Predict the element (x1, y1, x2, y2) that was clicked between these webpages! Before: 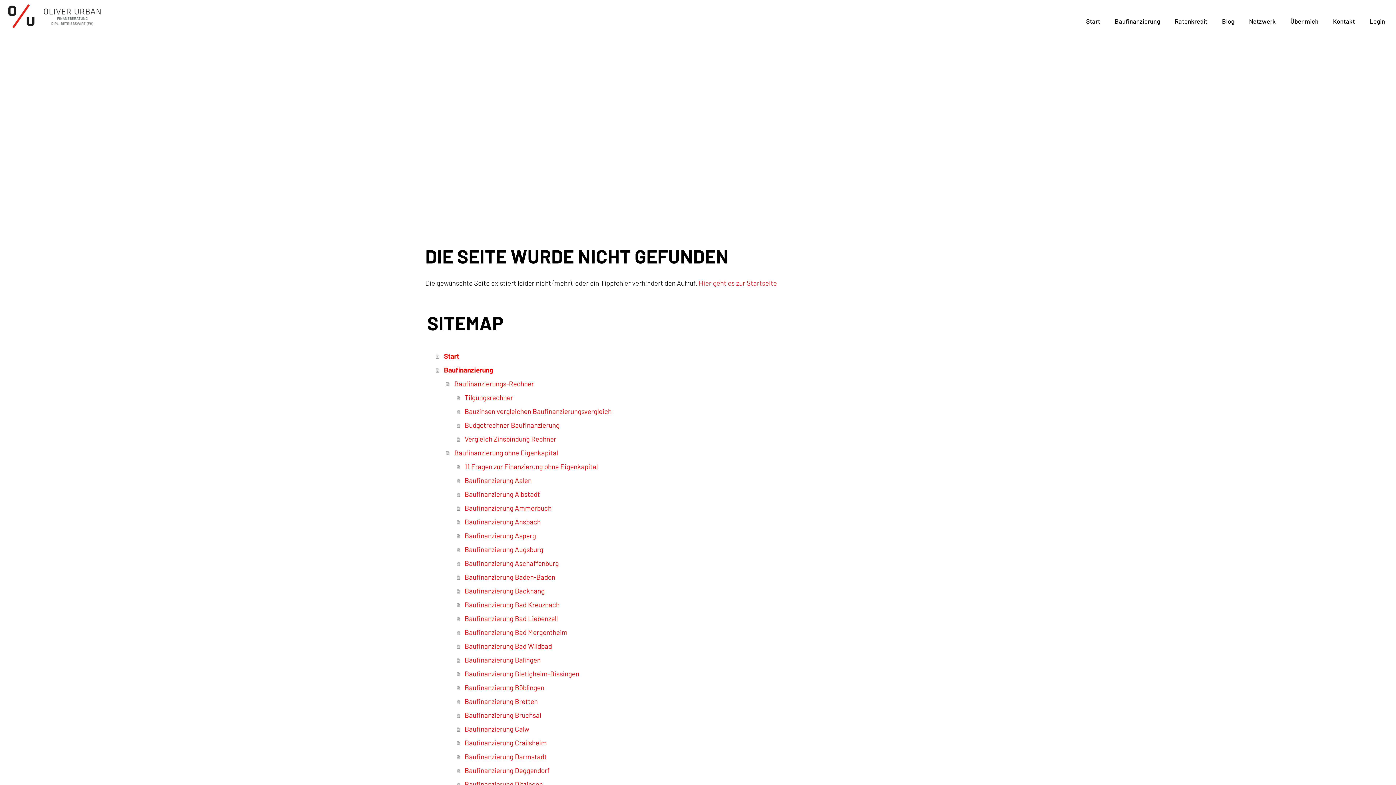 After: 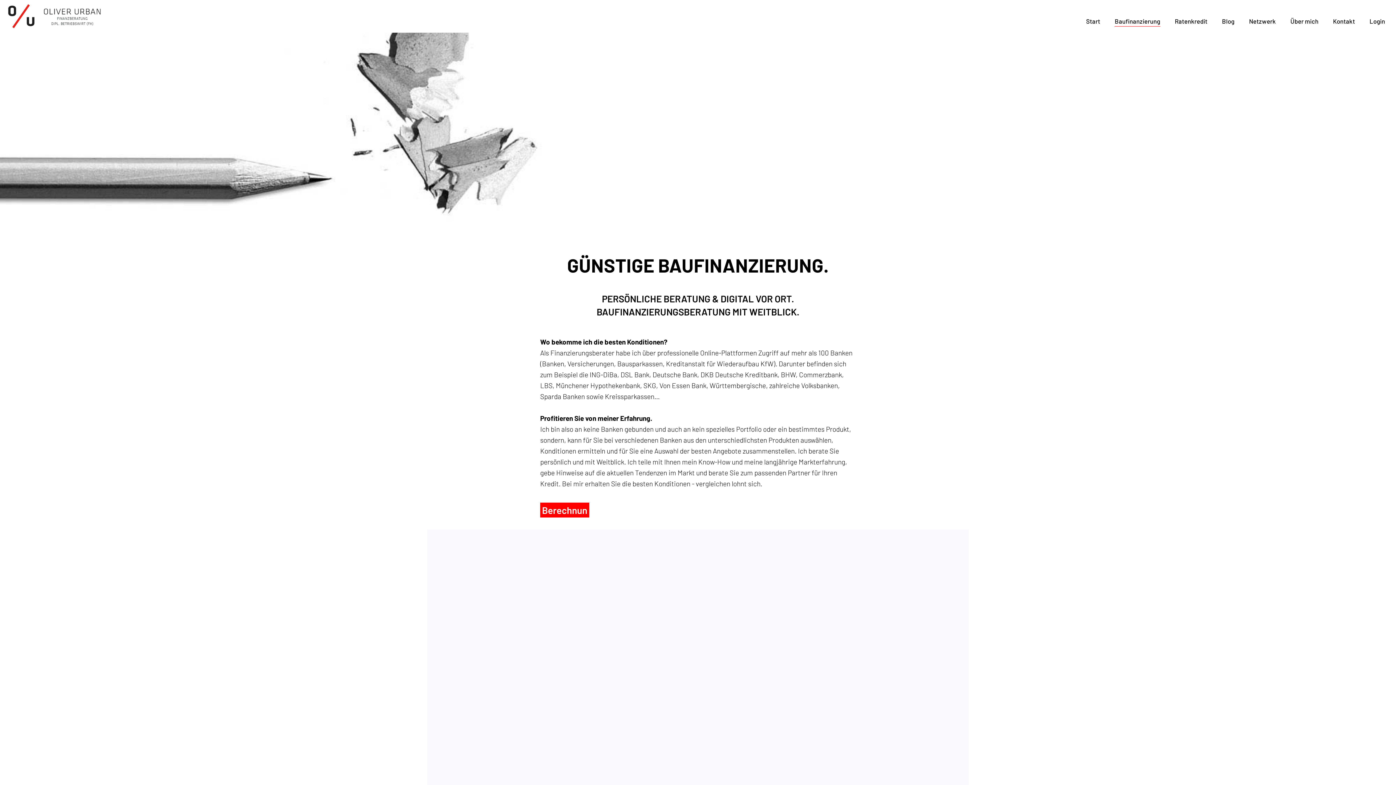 Action: label: Baufinanzierung bbox: (435, 363, 970, 377)